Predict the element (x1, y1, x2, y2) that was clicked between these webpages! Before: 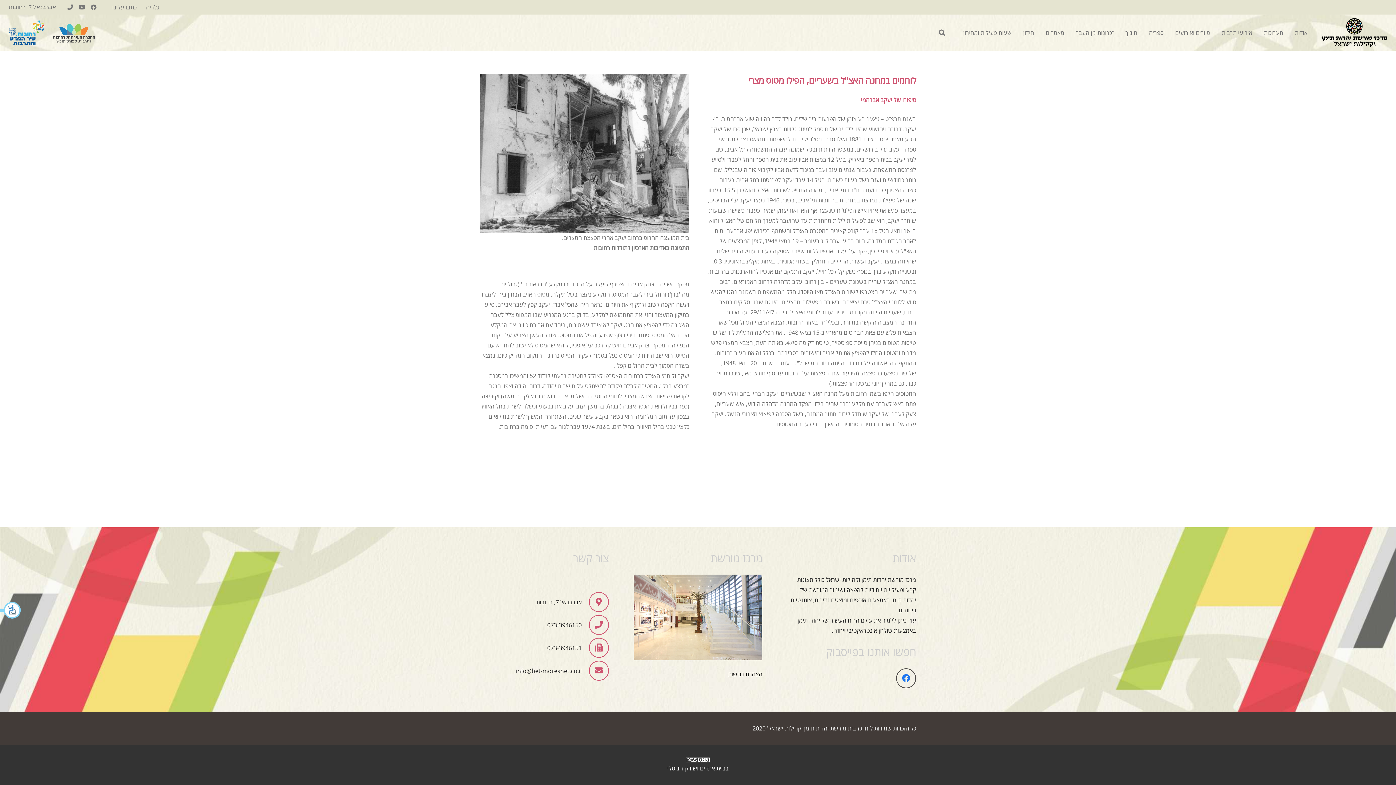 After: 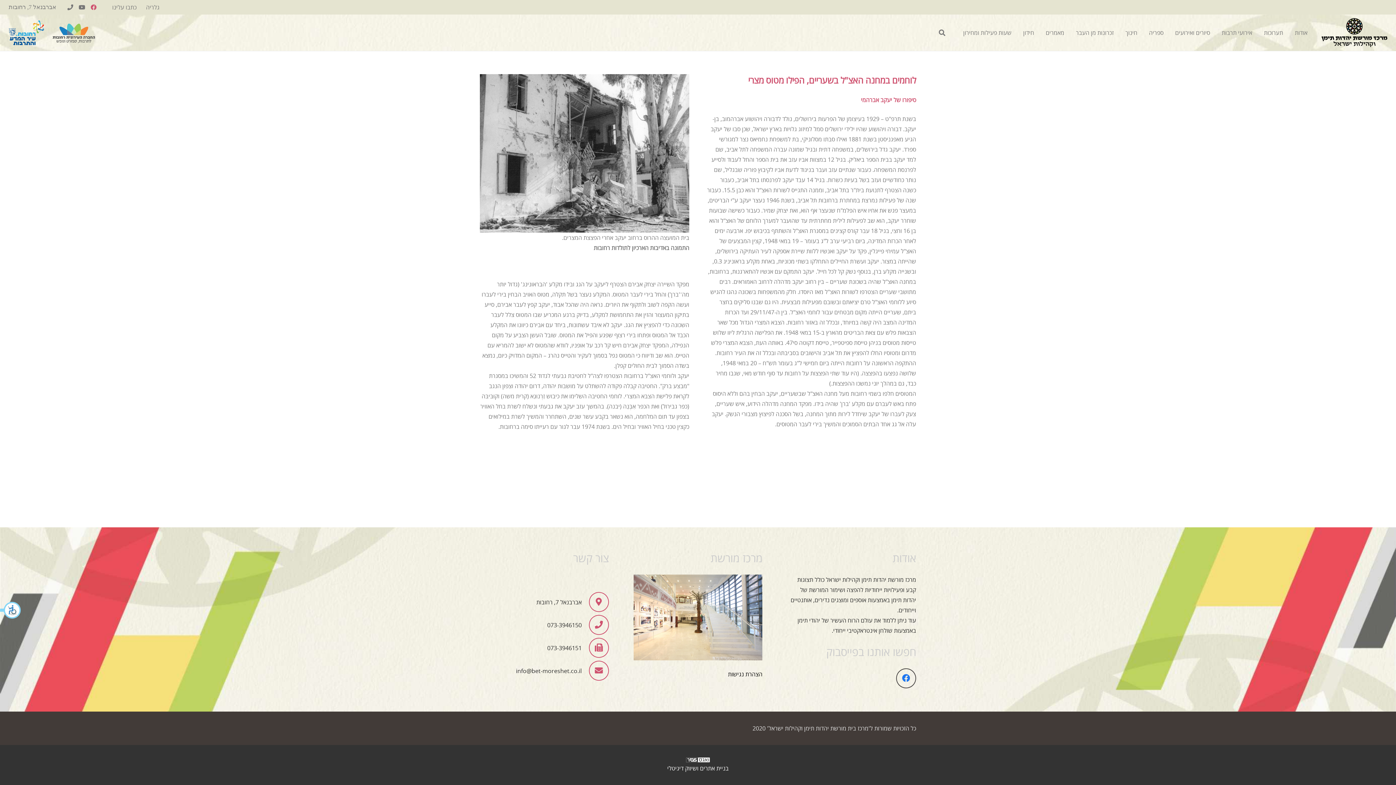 Action: bbox: (87, 1, 99, 13) label: Facebook